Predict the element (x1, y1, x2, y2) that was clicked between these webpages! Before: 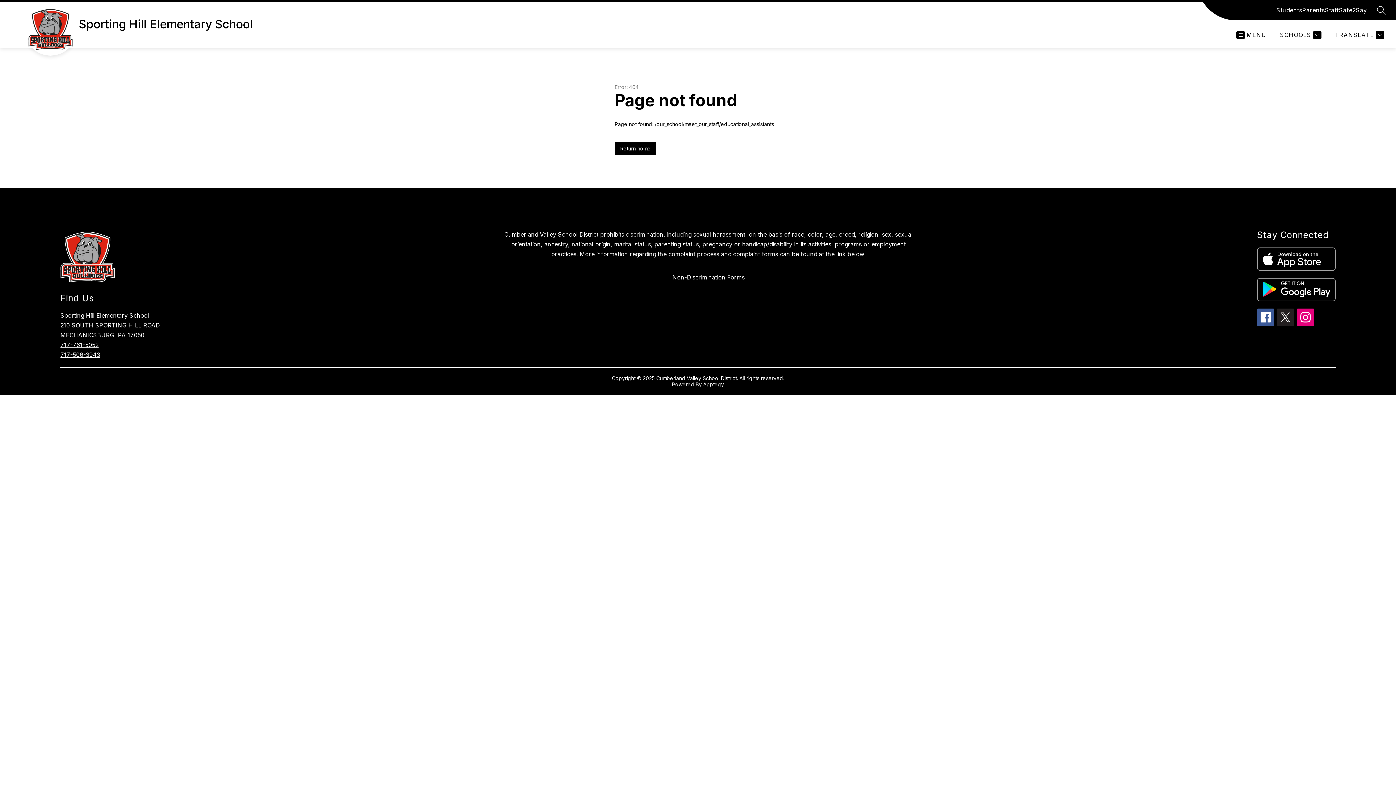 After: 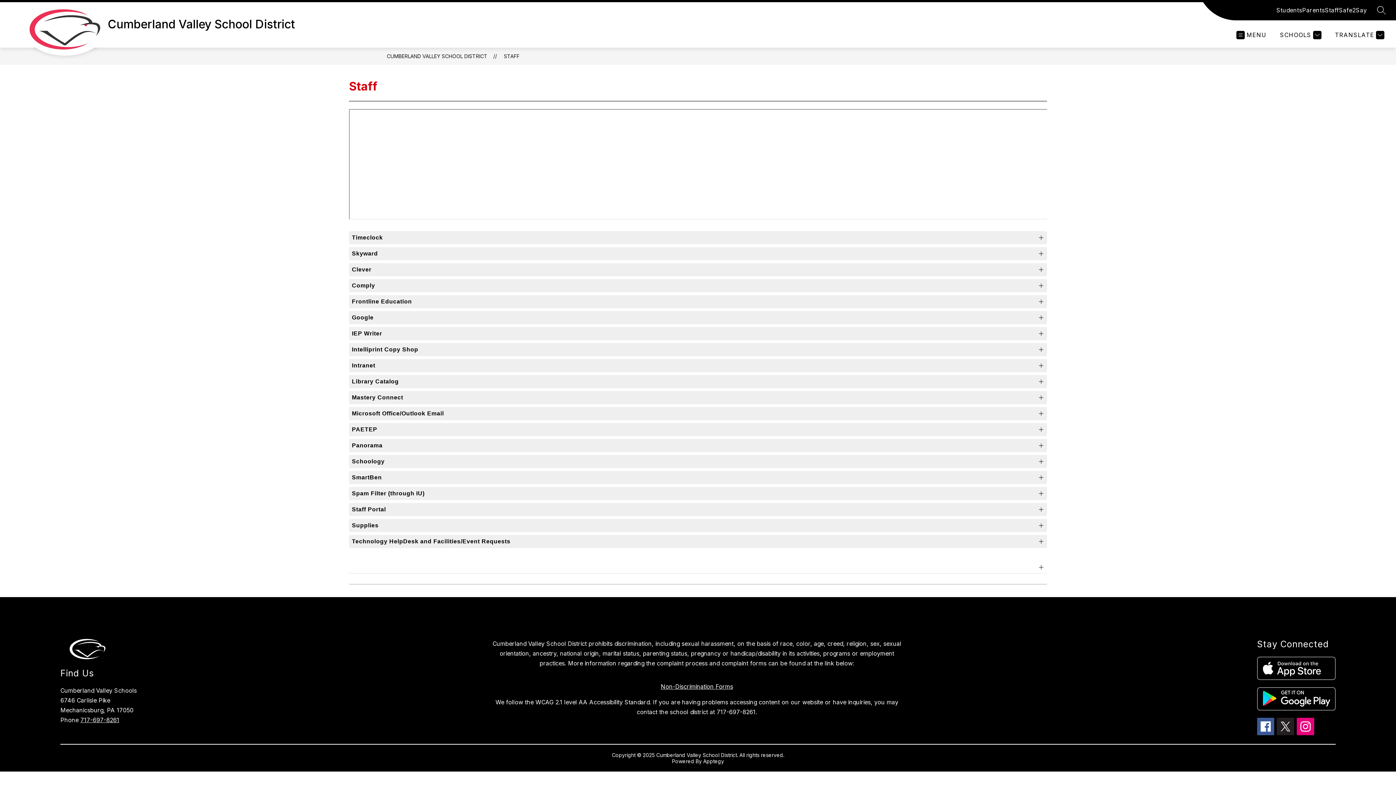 Action: label: Staff bbox: (1325, 5, 1339, 14)